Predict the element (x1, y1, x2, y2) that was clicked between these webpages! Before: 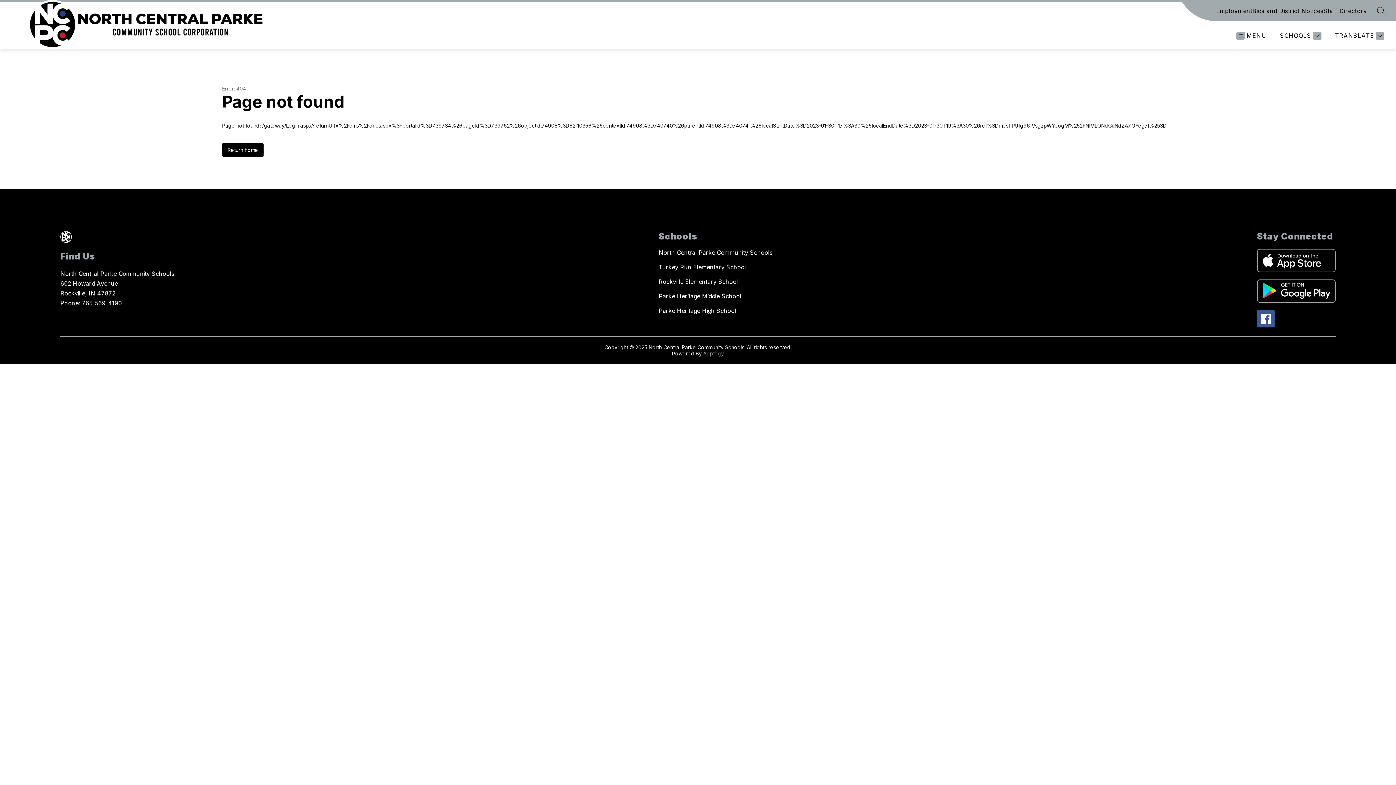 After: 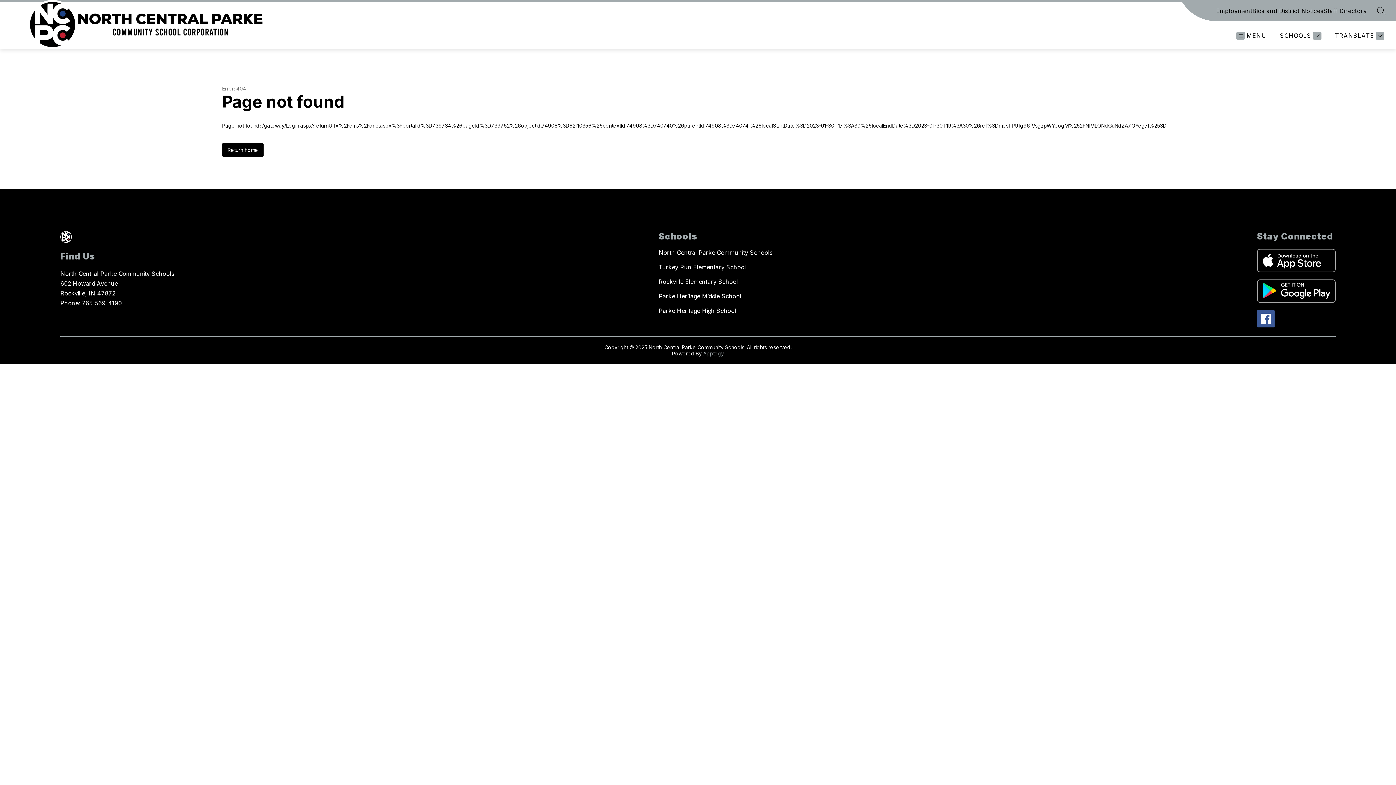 Action: bbox: (1257, 279, 1335, 302)